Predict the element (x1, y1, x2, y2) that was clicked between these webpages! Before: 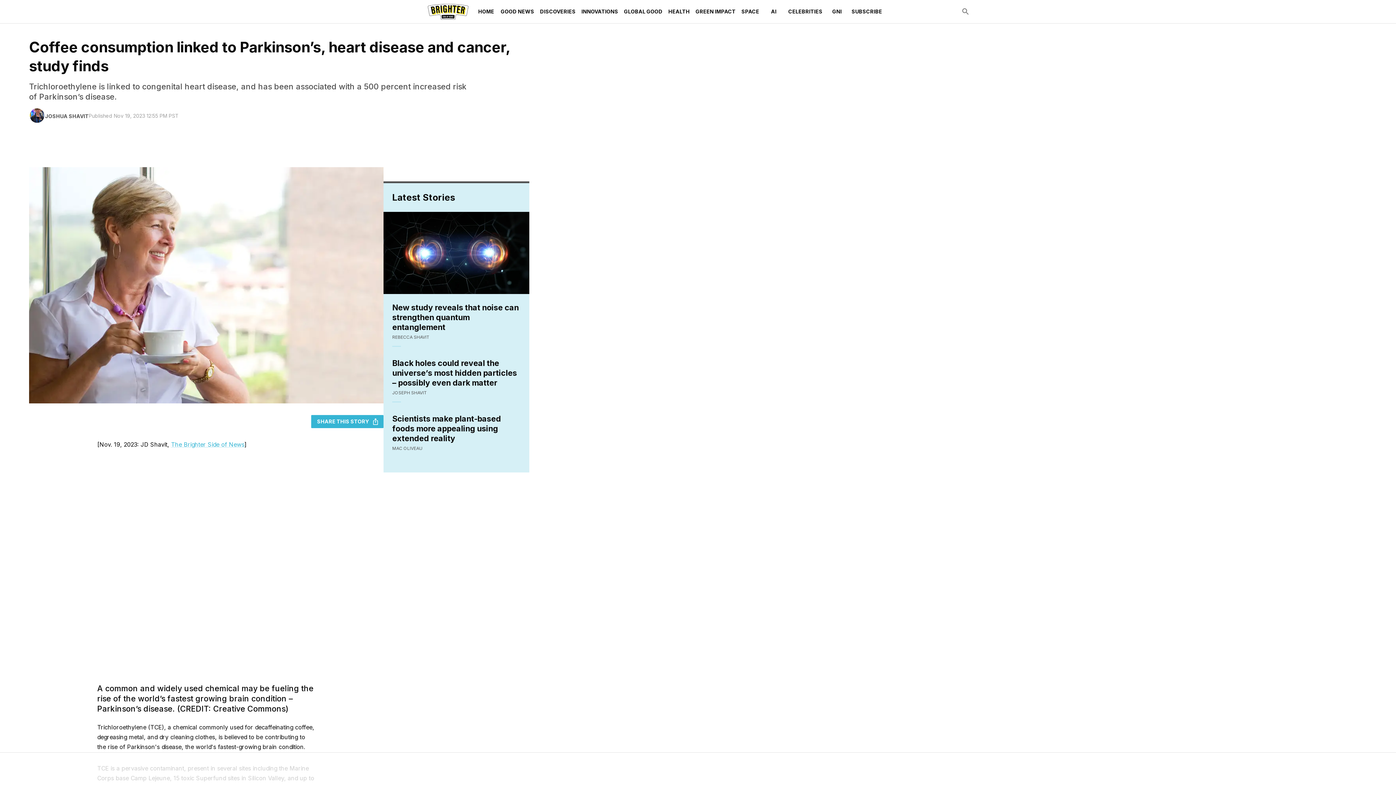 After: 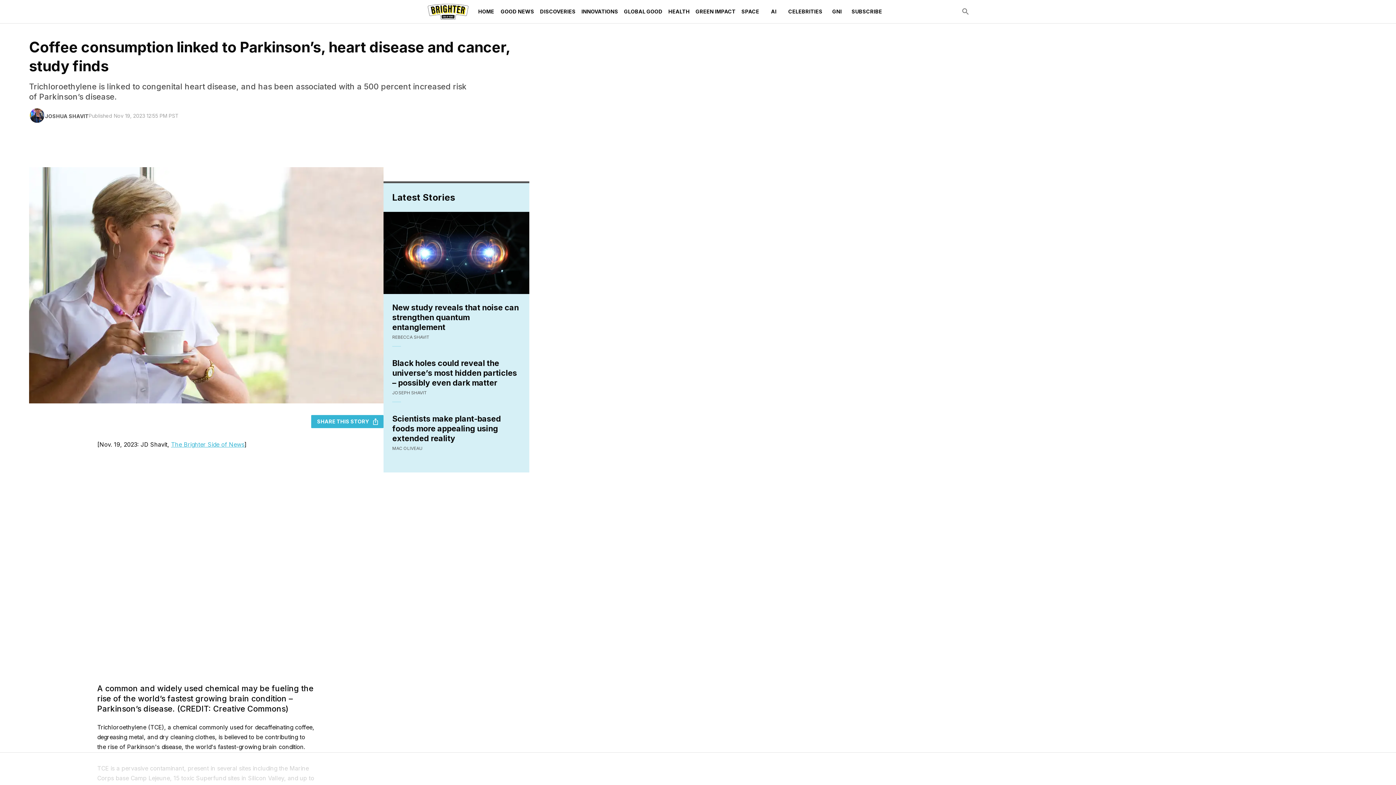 Action: bbox: (171, 441, 244, 448) label: The Brighter Side of News